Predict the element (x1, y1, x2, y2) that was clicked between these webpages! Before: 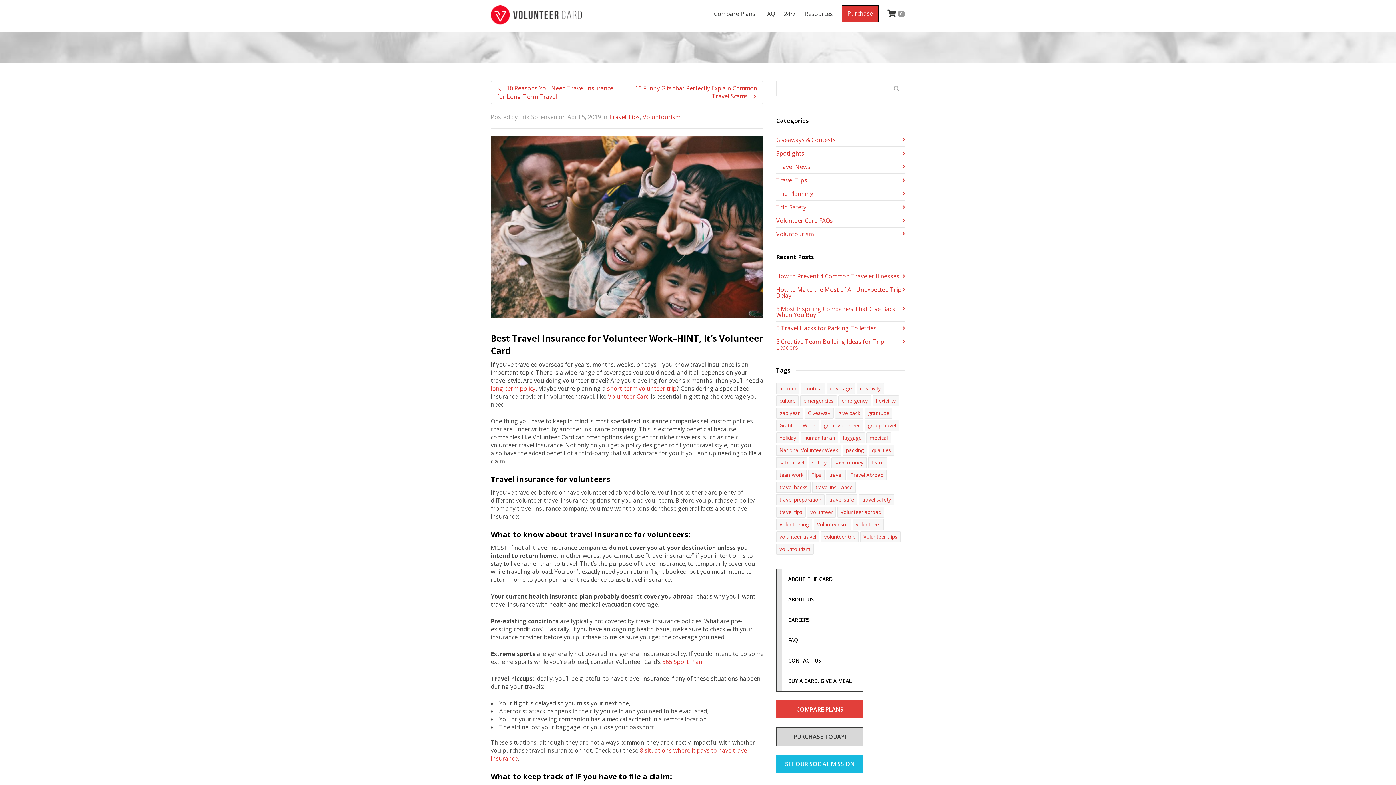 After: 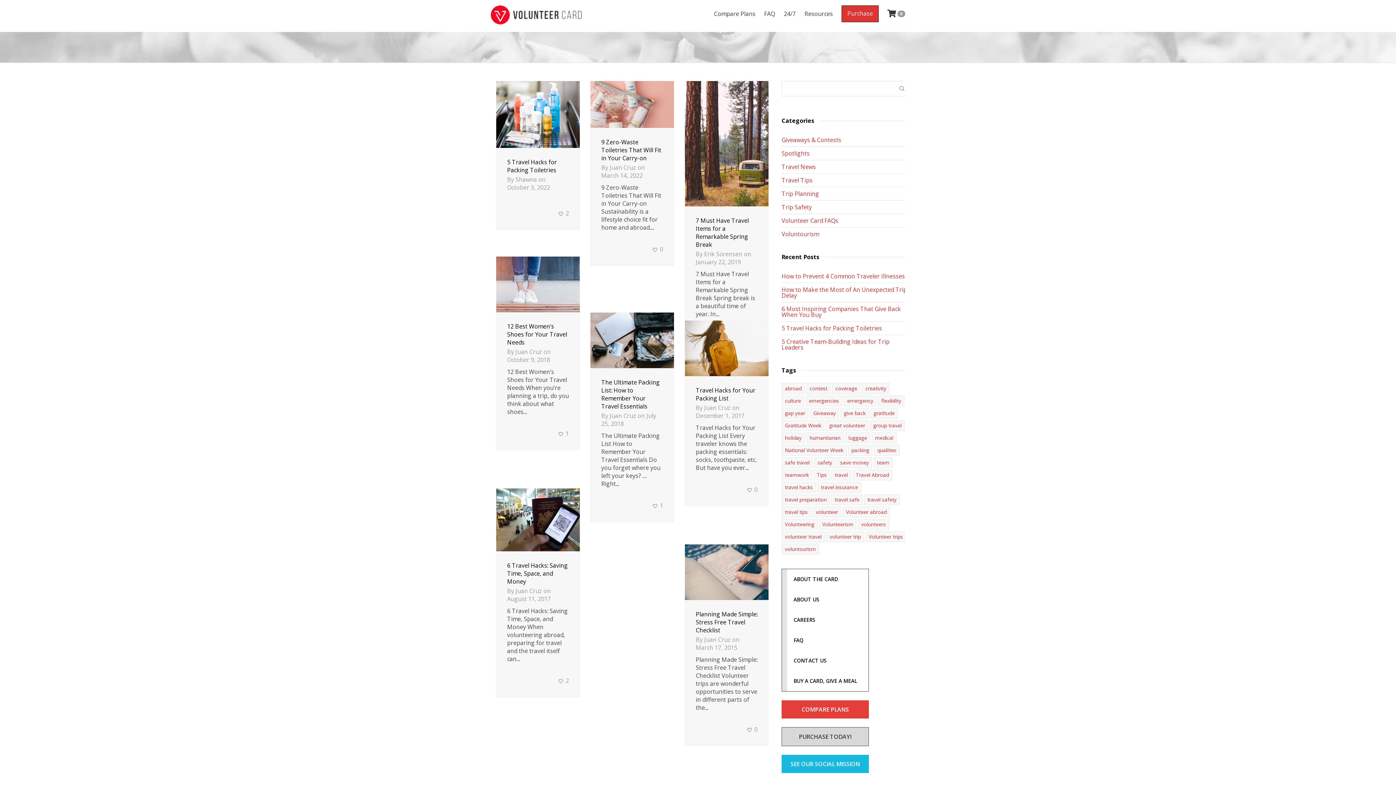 Action: label: packing bbox: (842, 445, 867, 456)